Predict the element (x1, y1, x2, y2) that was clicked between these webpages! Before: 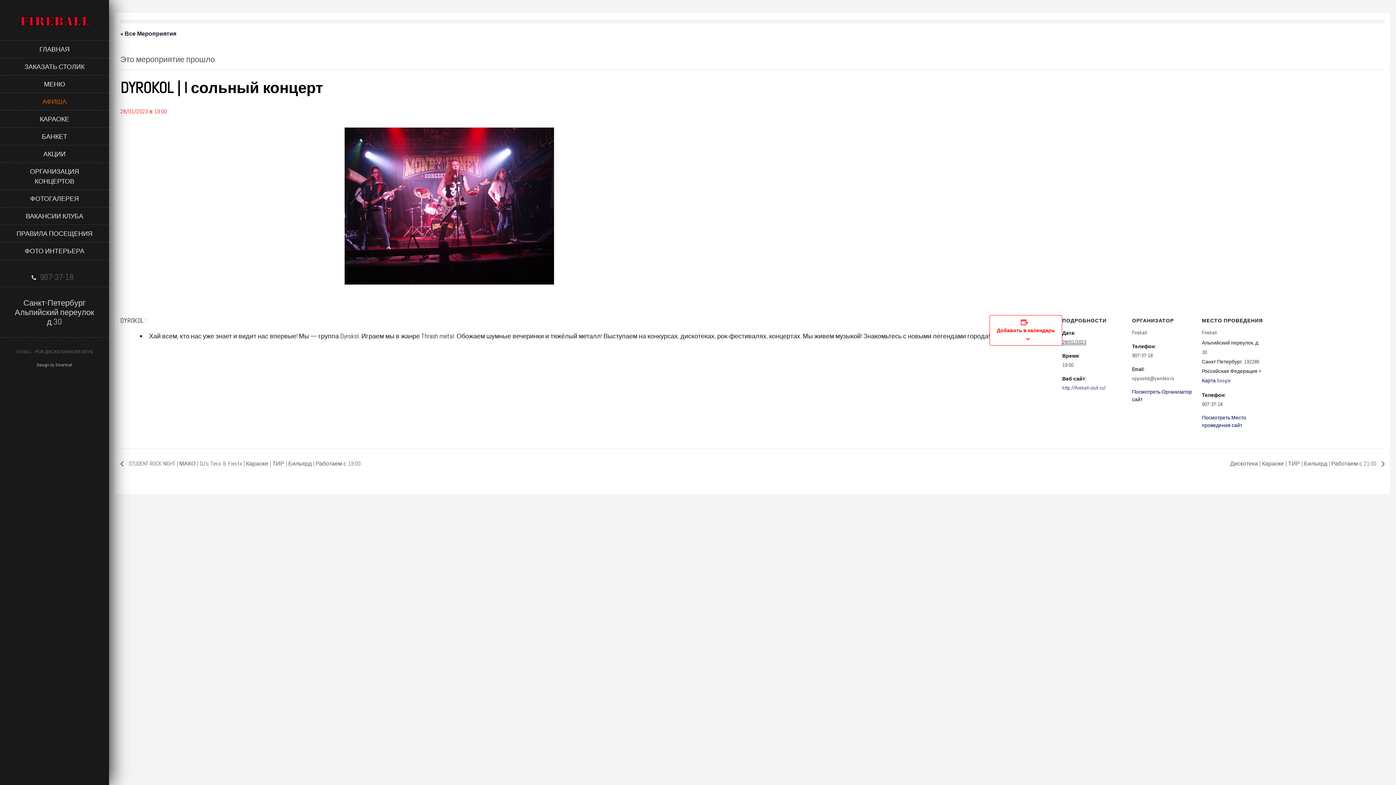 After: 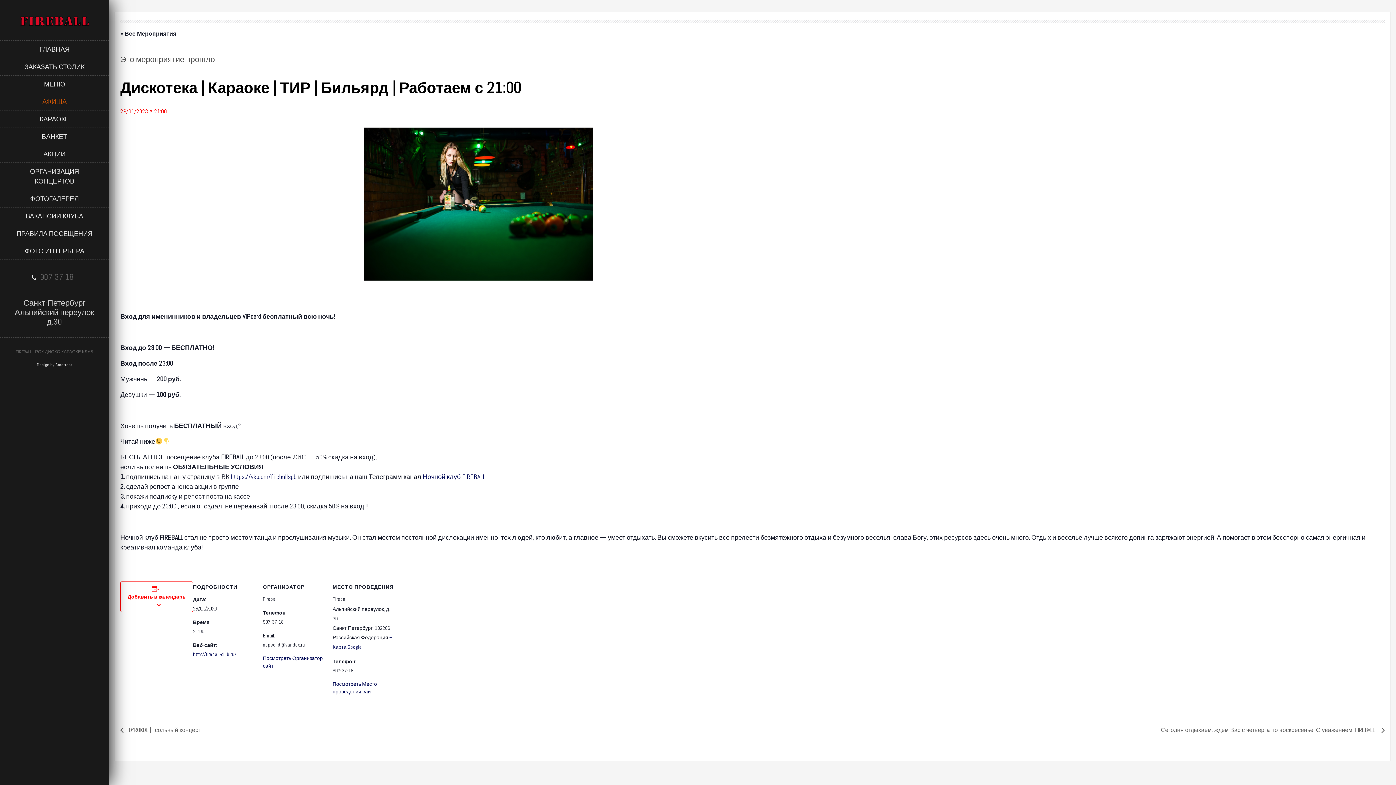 Action: label: Дискотека | Караоке | ТИР | Бильярд | Работаем с 21:00  bbox: (1226, 460, 1385, 467)